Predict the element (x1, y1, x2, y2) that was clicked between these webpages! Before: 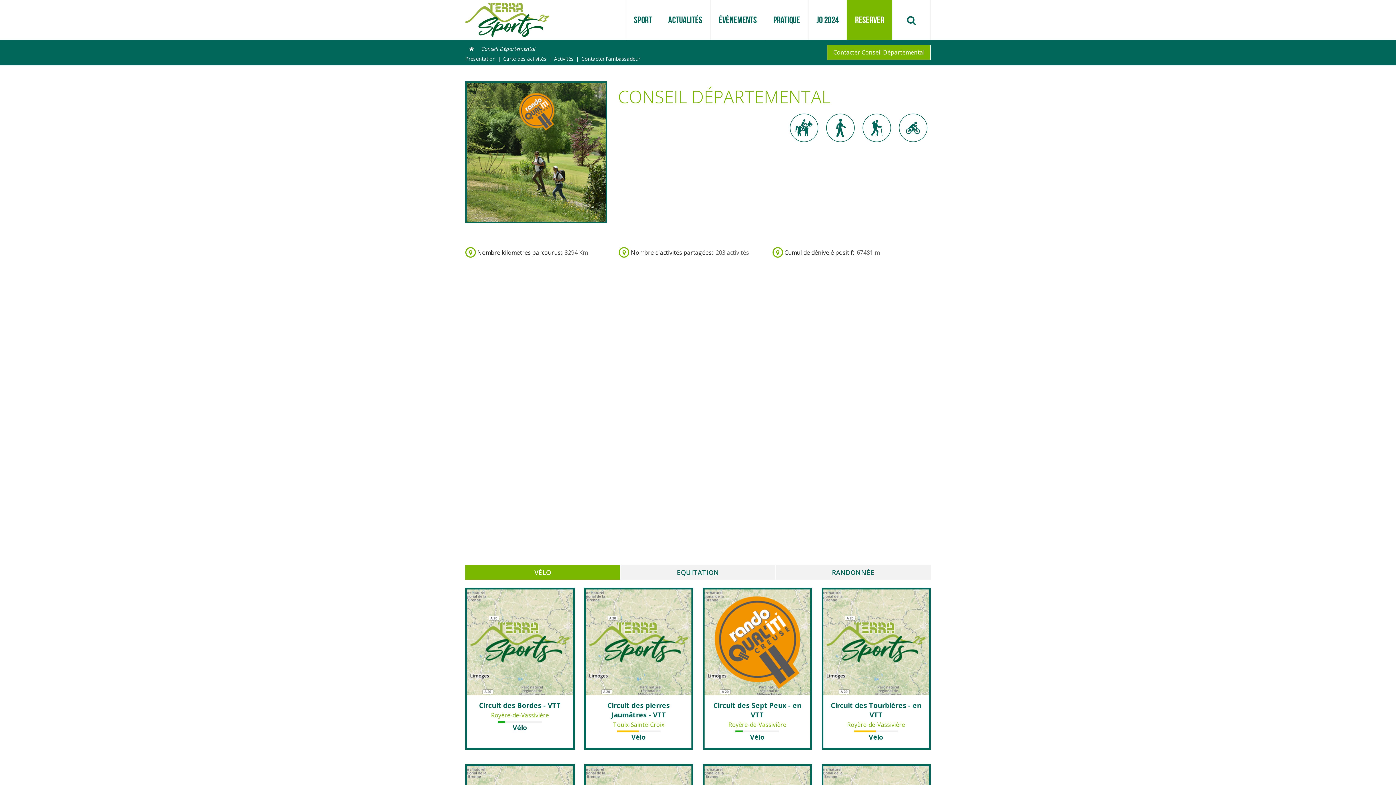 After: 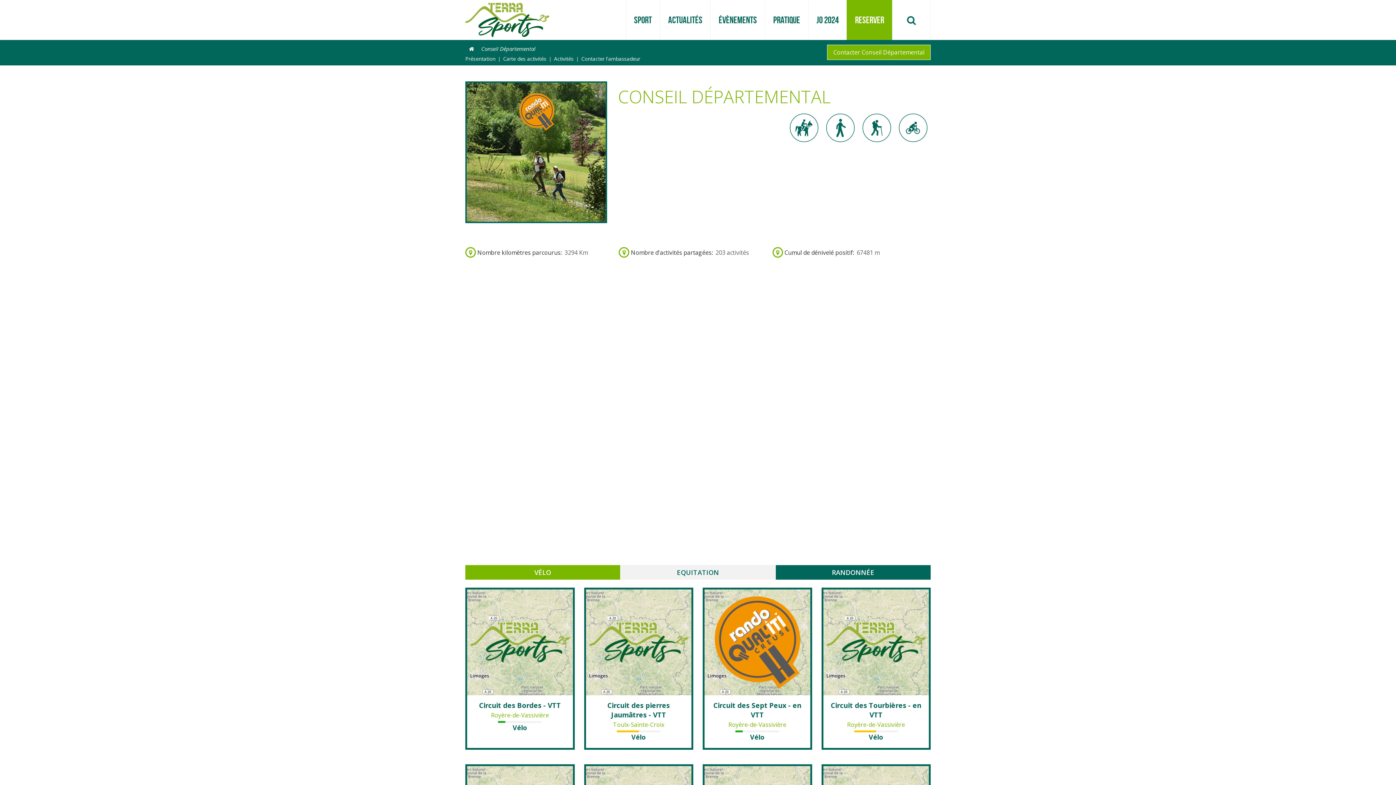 Action: bbox: (776, 565, 930, 580) label: RANDONNÉE